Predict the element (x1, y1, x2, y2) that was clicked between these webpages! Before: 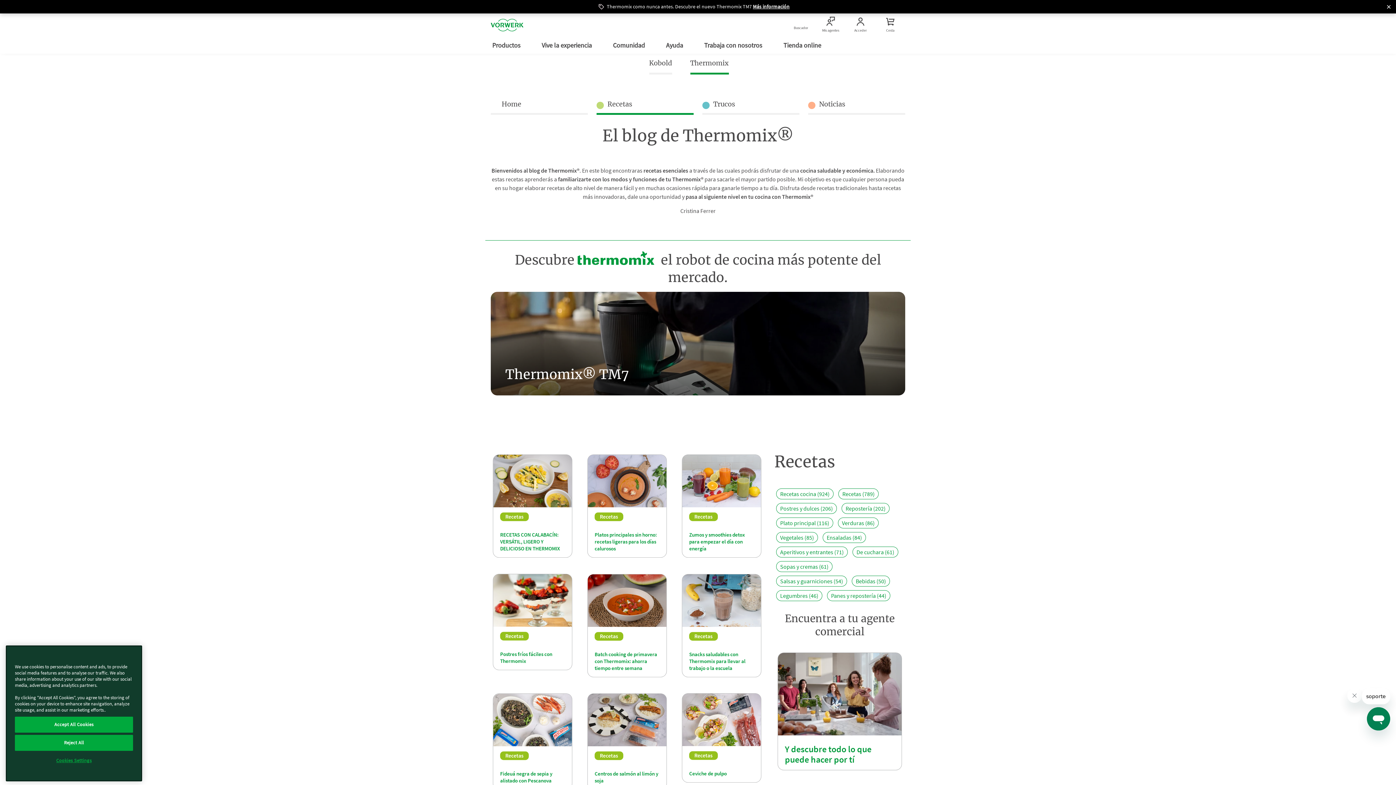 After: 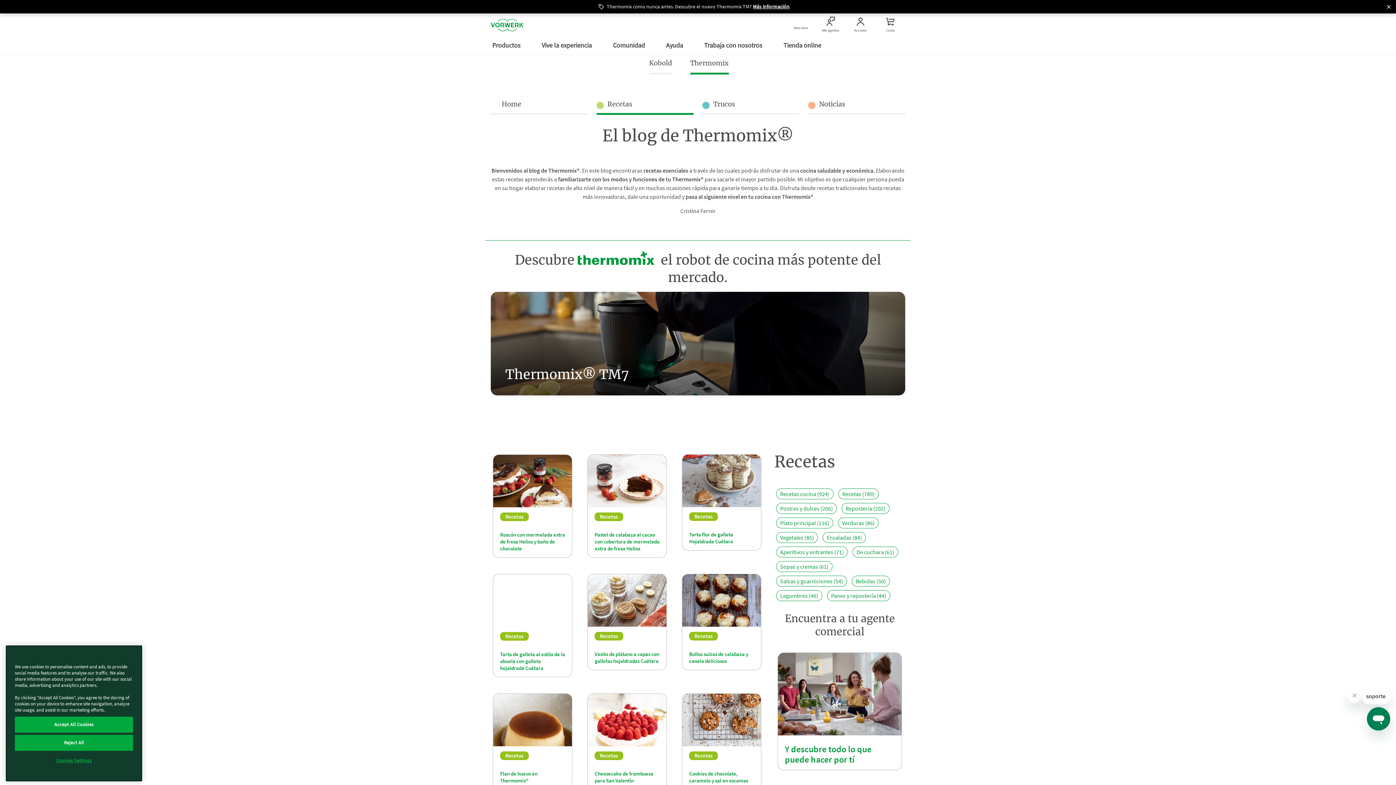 Action: label: Postres y dulces (206) bbox: (780, 505, 833, 512)